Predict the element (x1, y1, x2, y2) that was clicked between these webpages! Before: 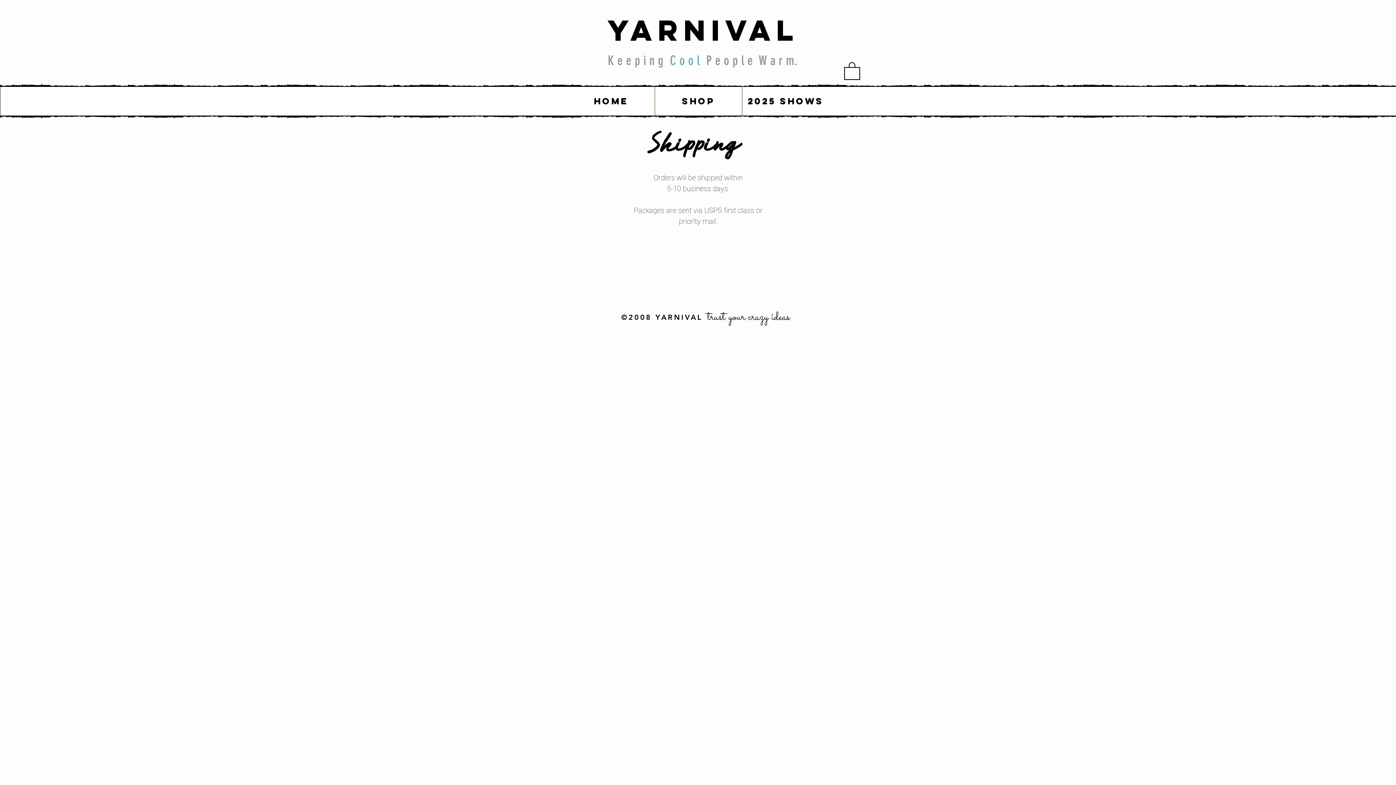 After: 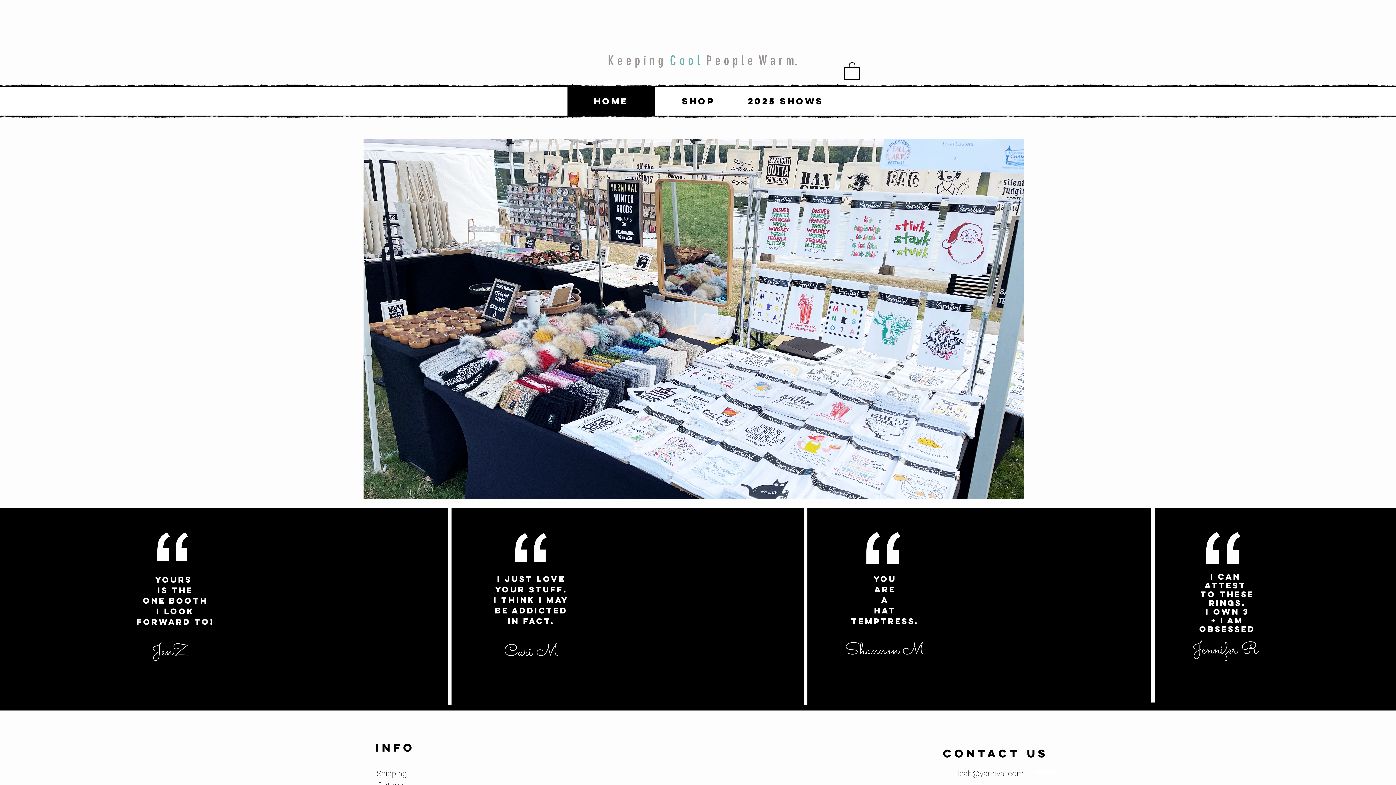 Action: bbox: (567, 87, 654, 115) label: HOME